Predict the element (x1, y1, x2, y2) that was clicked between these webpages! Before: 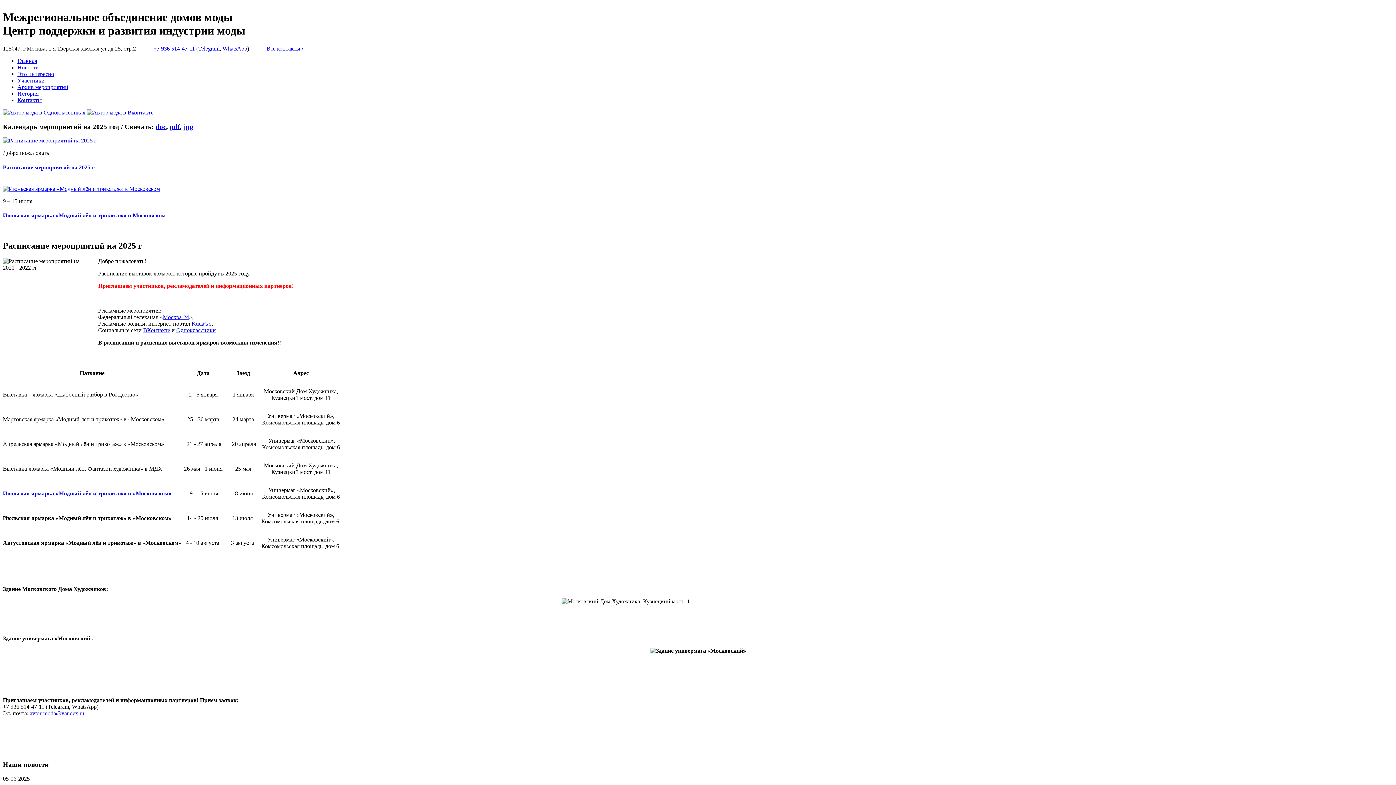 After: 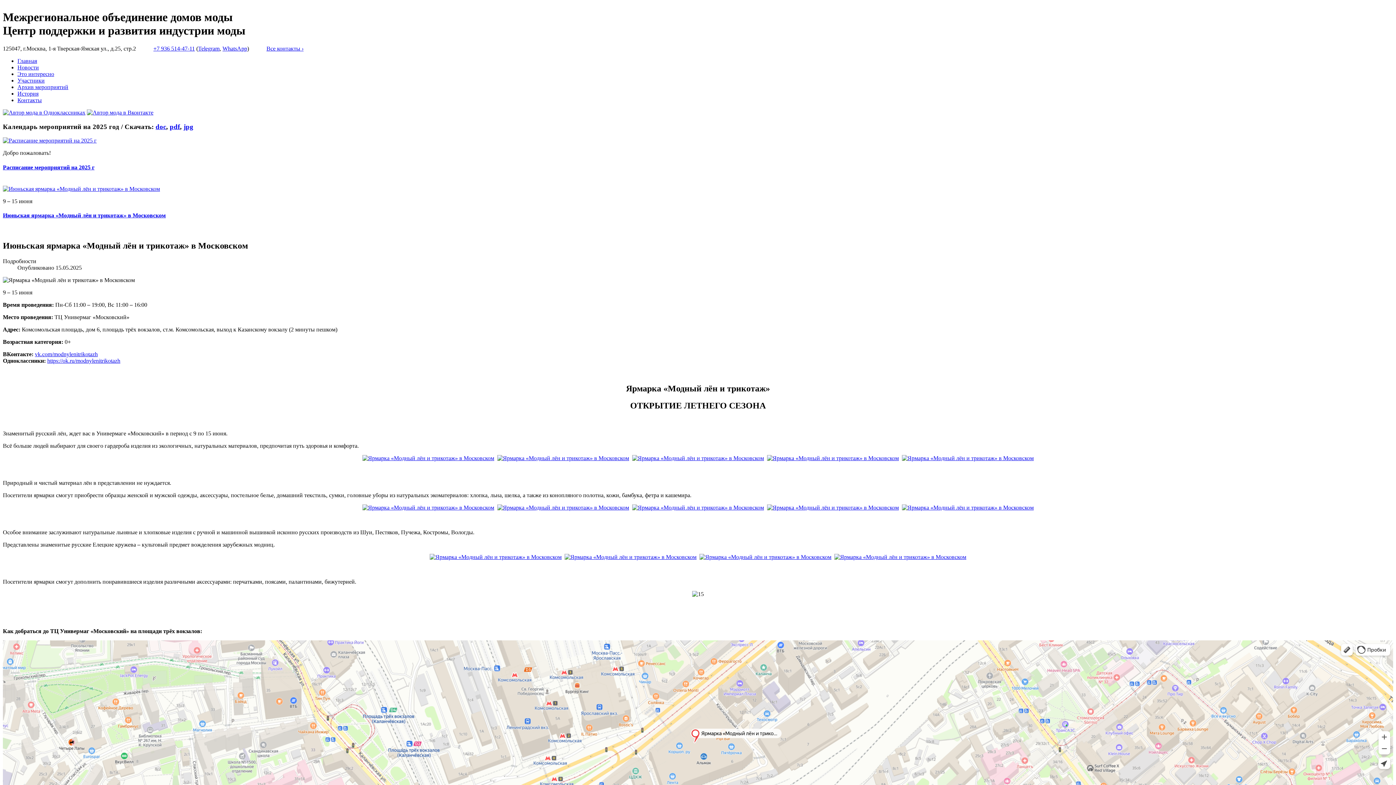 Action: label: Июньская ярмарка «Модный лён и трикотаж» в Московском bbox: (2, 212, 165, 218)